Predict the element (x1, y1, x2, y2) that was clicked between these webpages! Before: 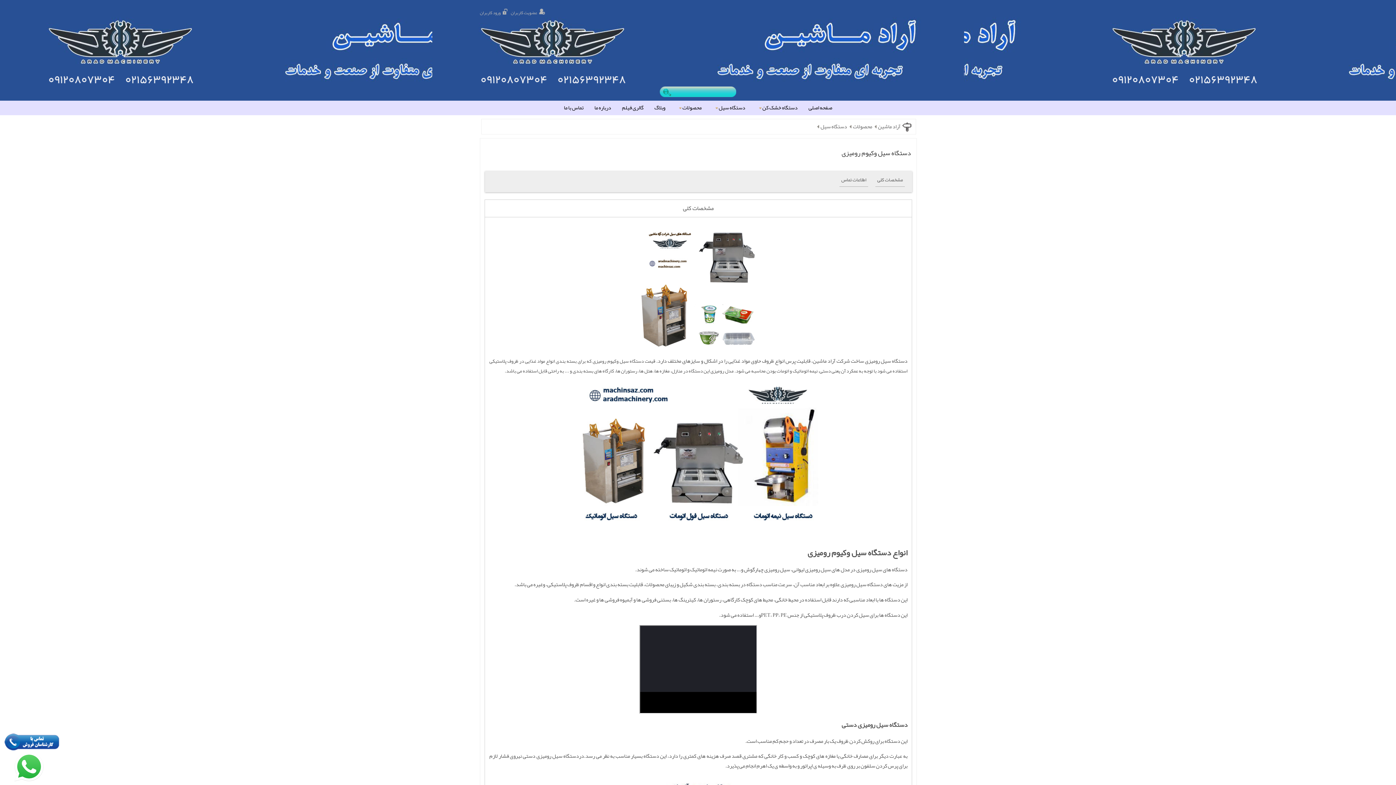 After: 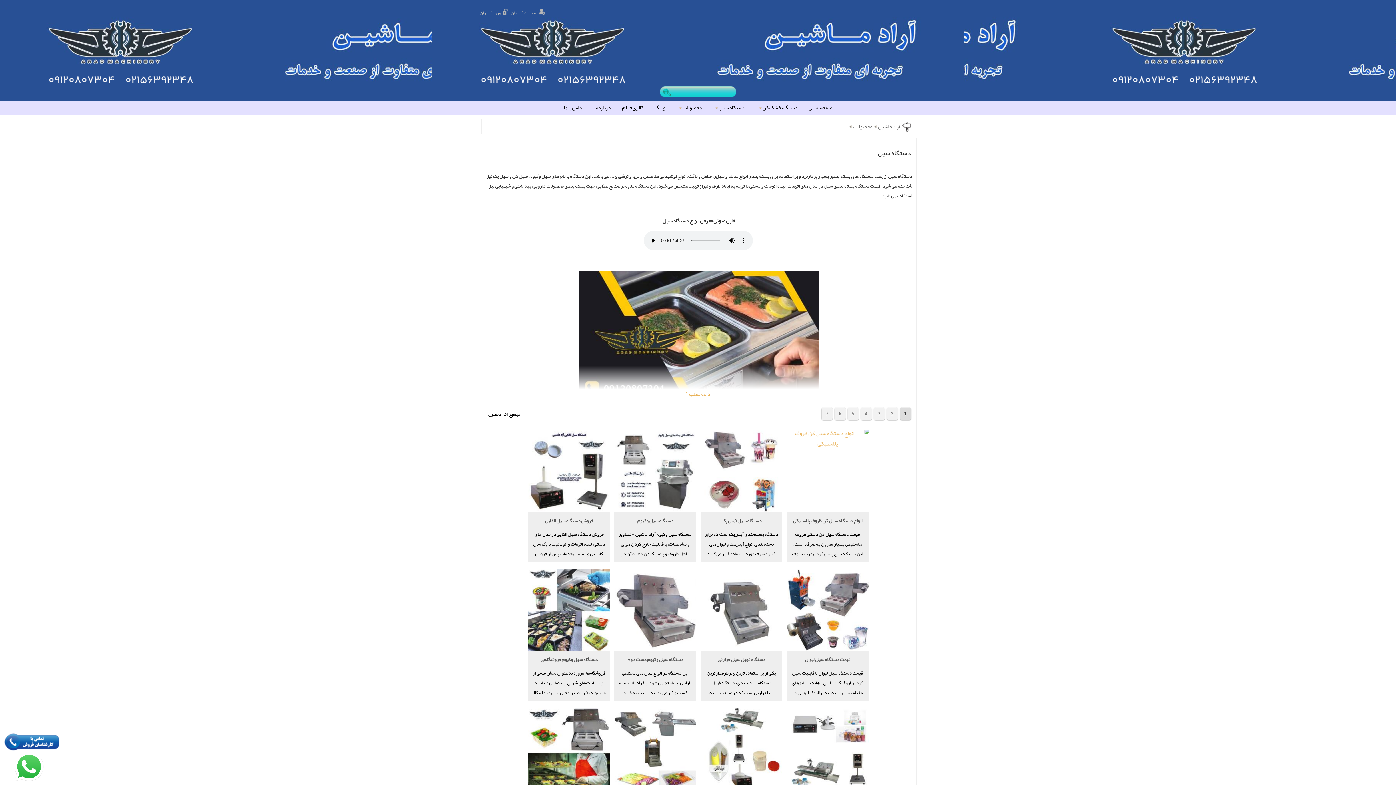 Action: bbox: (707, 100, 750, 114) label: دستگاه سیل